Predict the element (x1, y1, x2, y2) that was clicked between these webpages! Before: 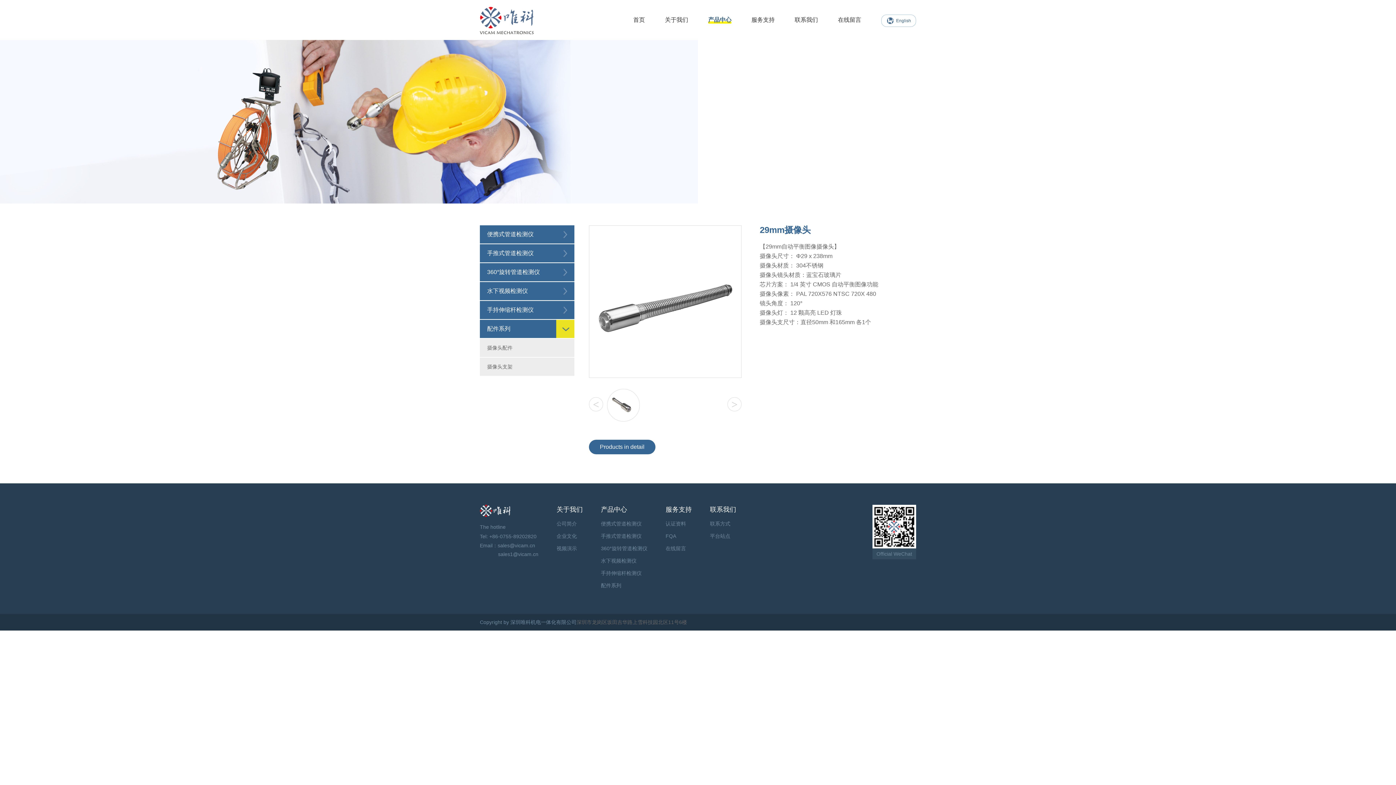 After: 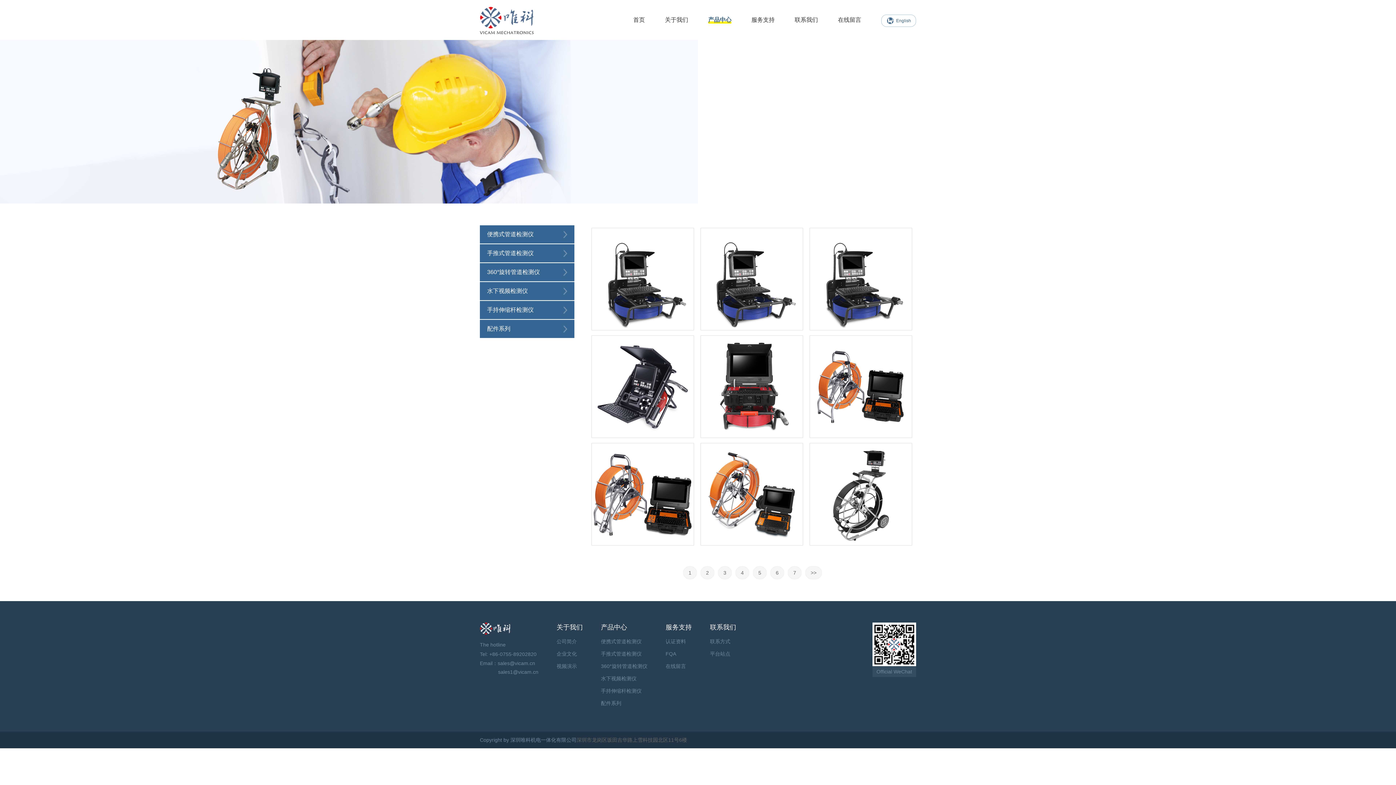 Action: label: 产品中心 bbox: (601, 506, 627, 513)